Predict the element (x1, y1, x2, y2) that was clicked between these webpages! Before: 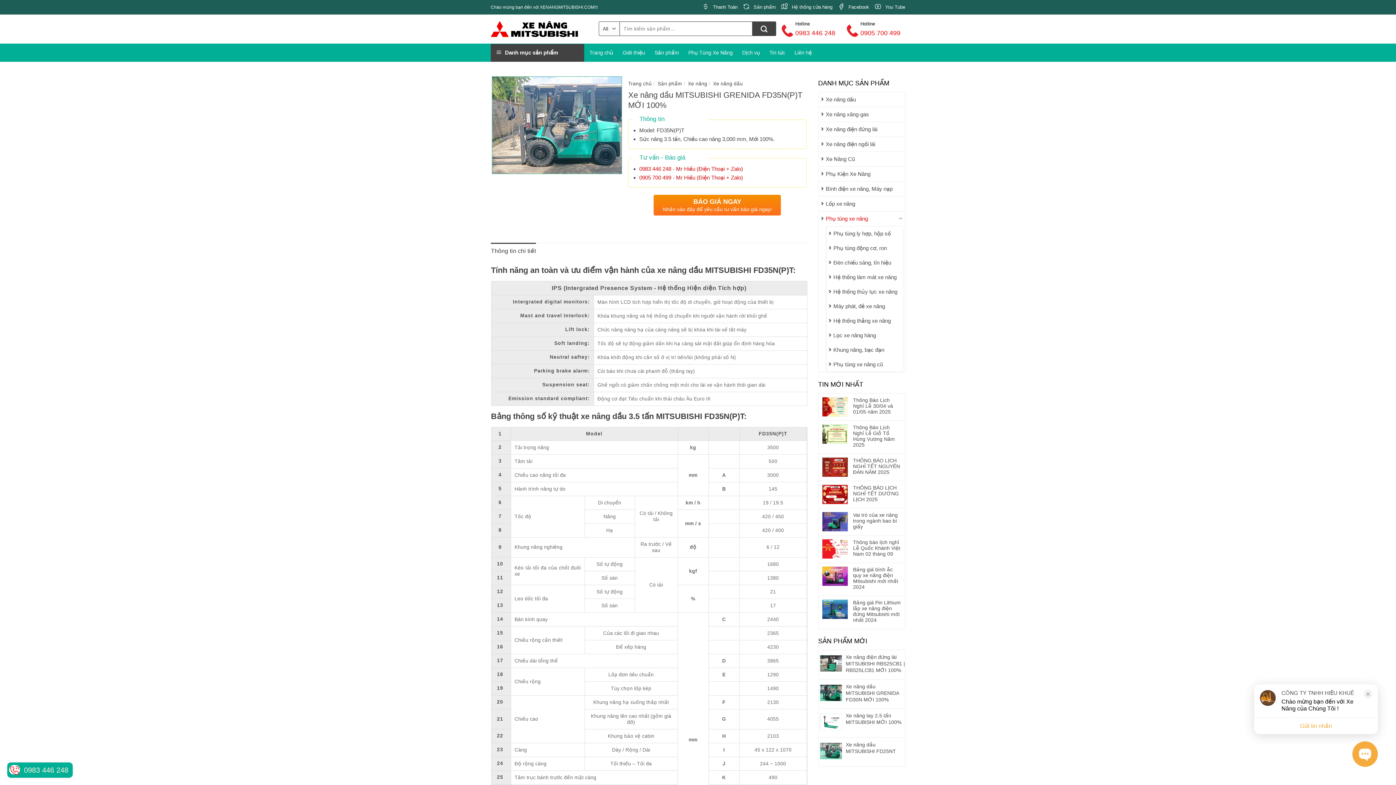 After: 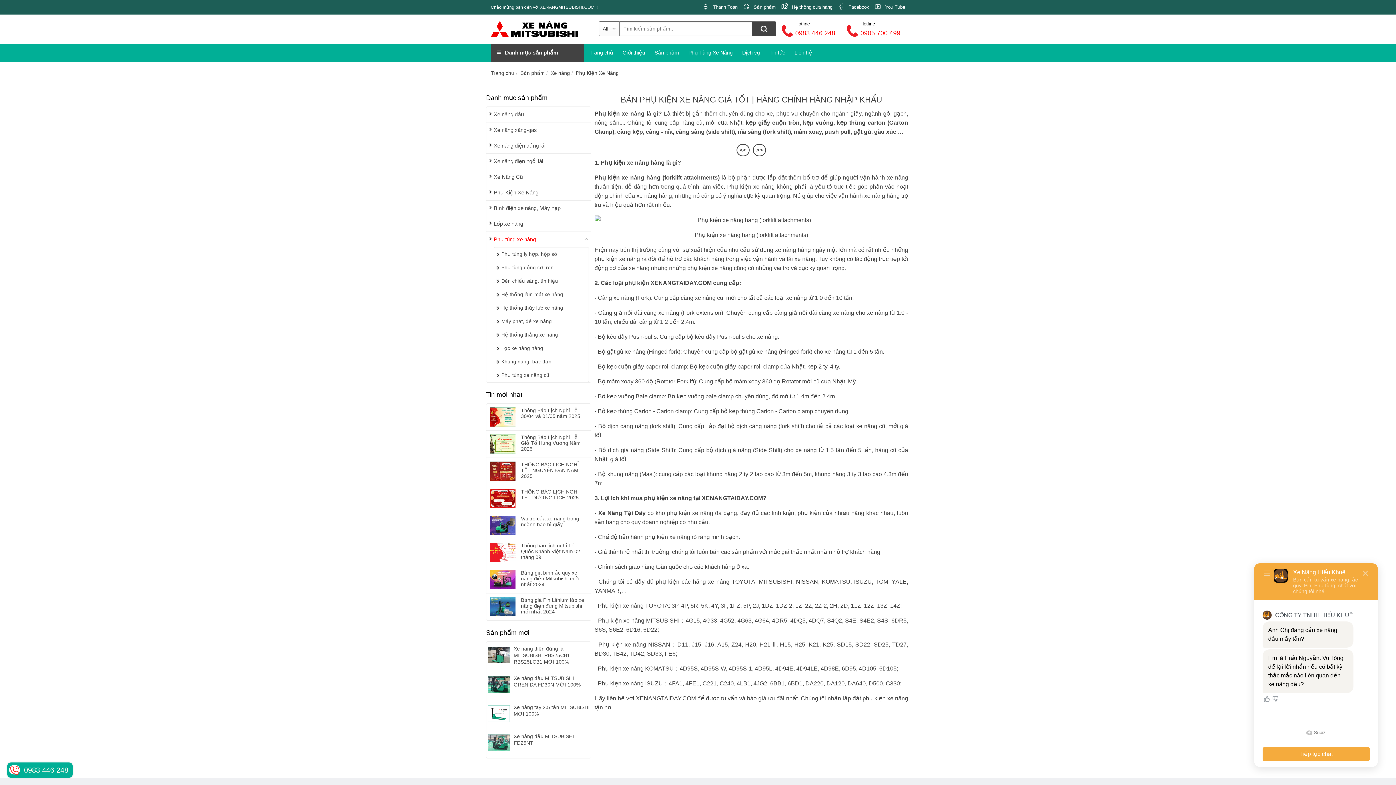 Action: label: Phụ Kiện Xe Nâng bbox: (826, 166, 903, 181)